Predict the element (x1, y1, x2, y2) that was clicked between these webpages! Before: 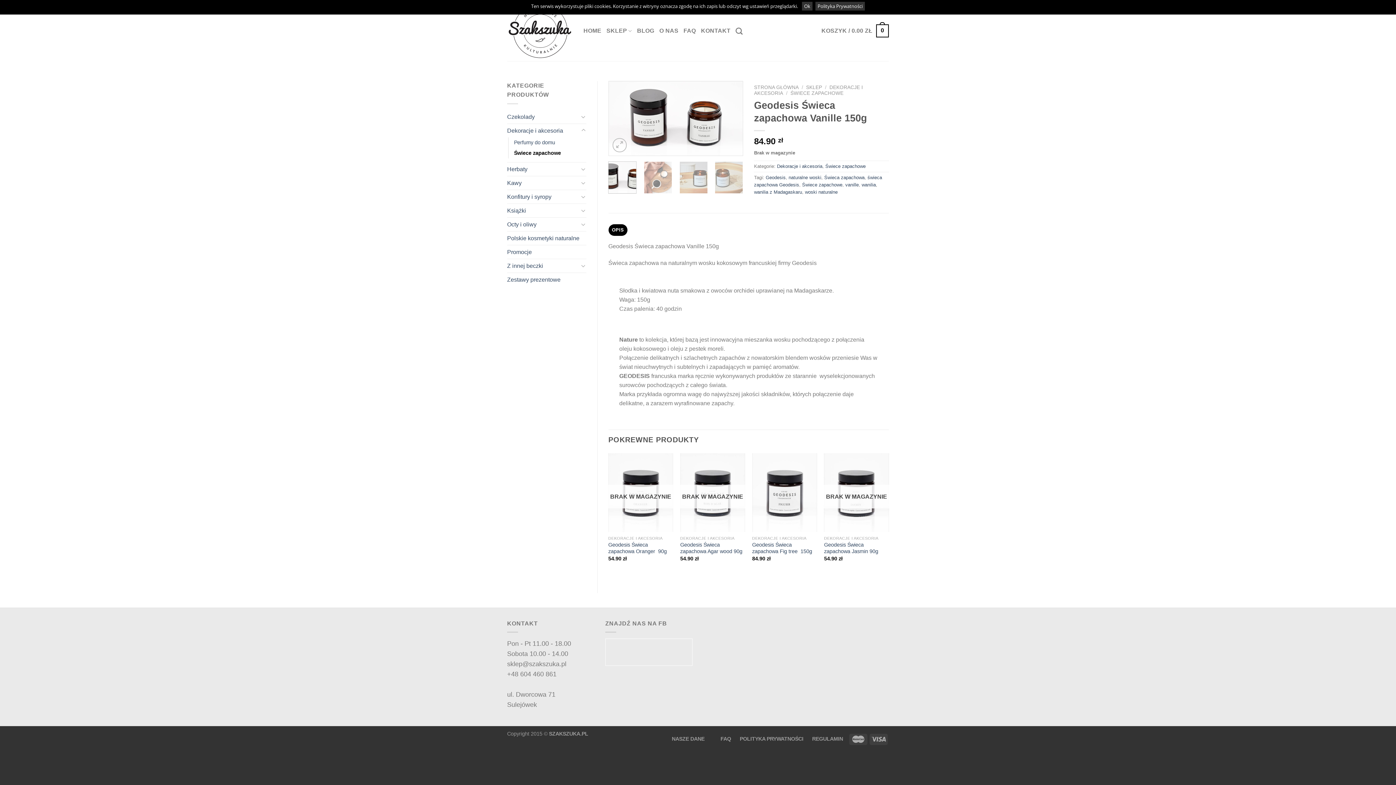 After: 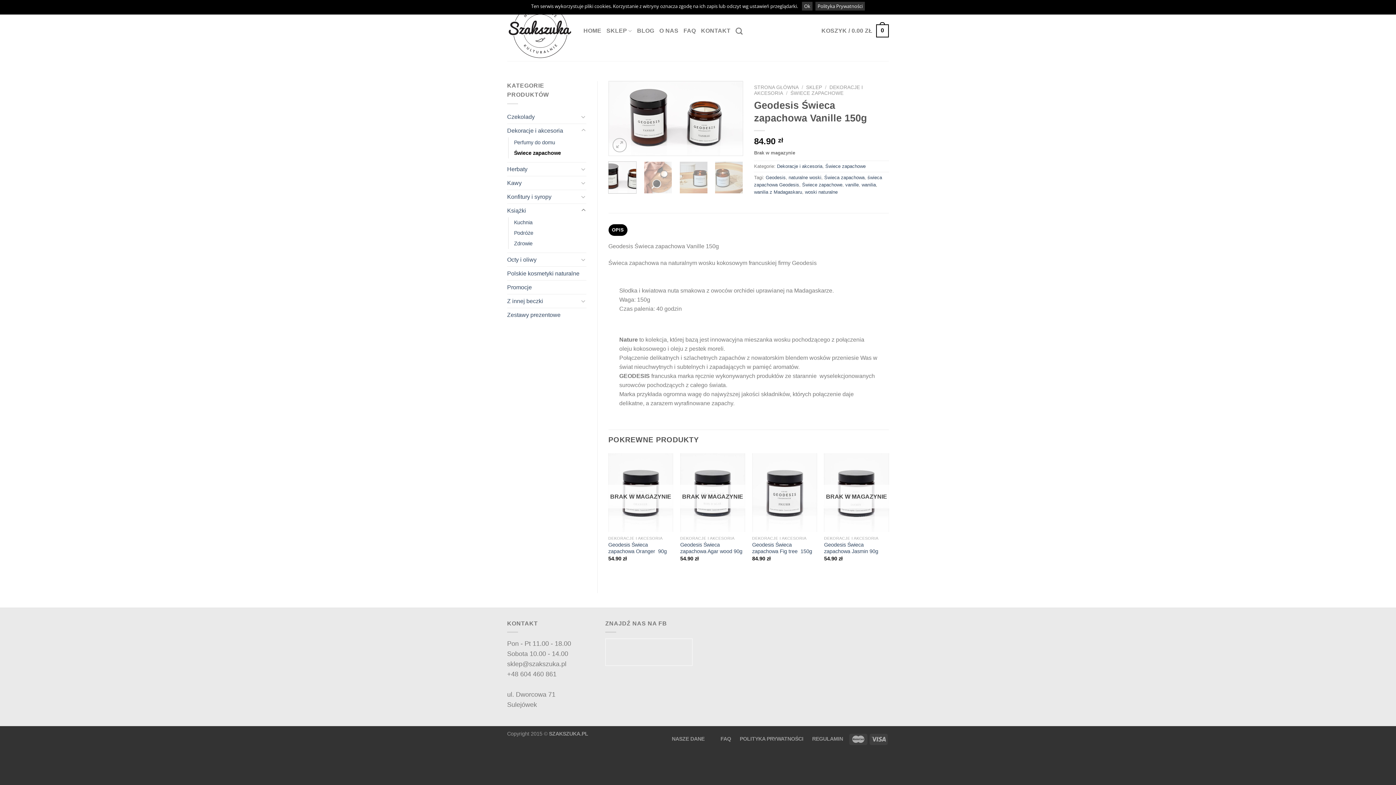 Action: bbox: (580, 206, 586, 214)